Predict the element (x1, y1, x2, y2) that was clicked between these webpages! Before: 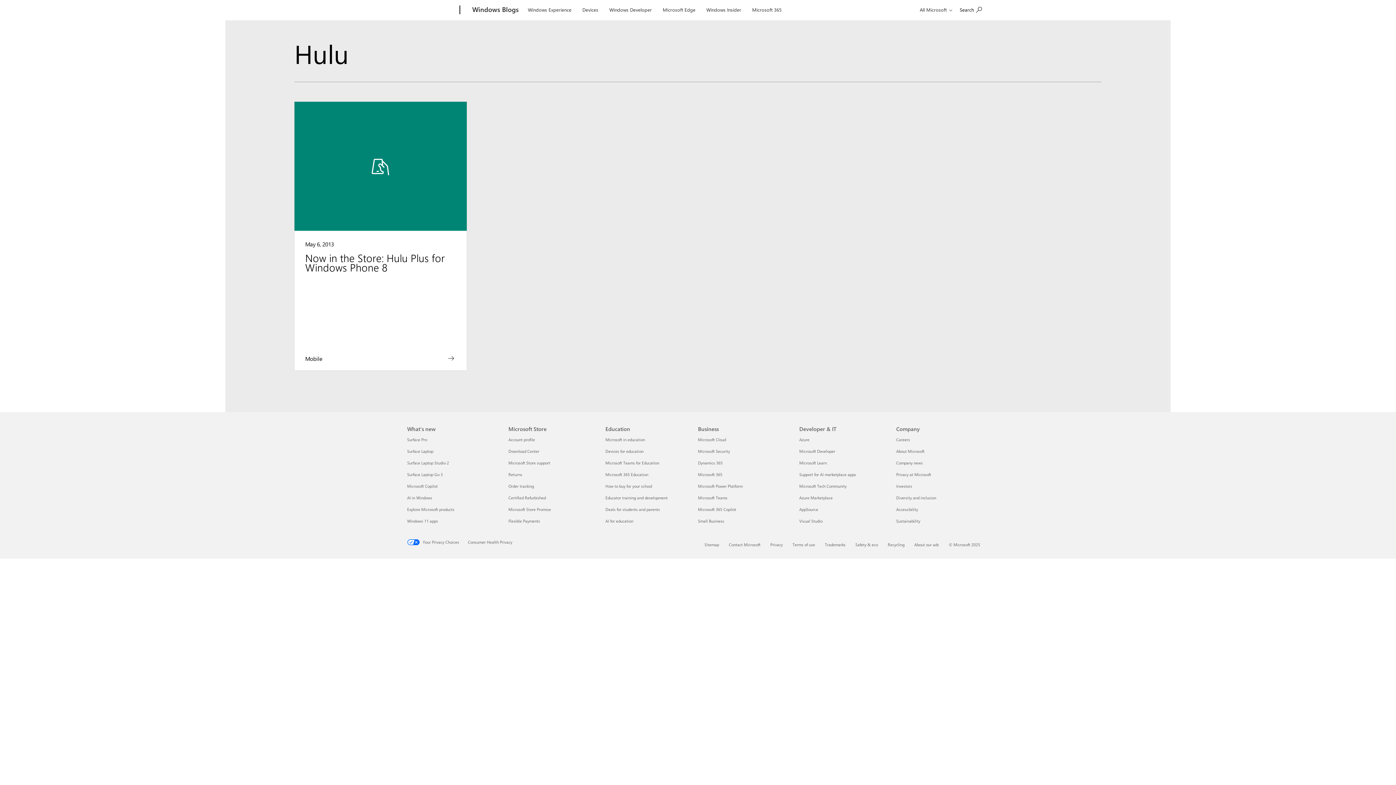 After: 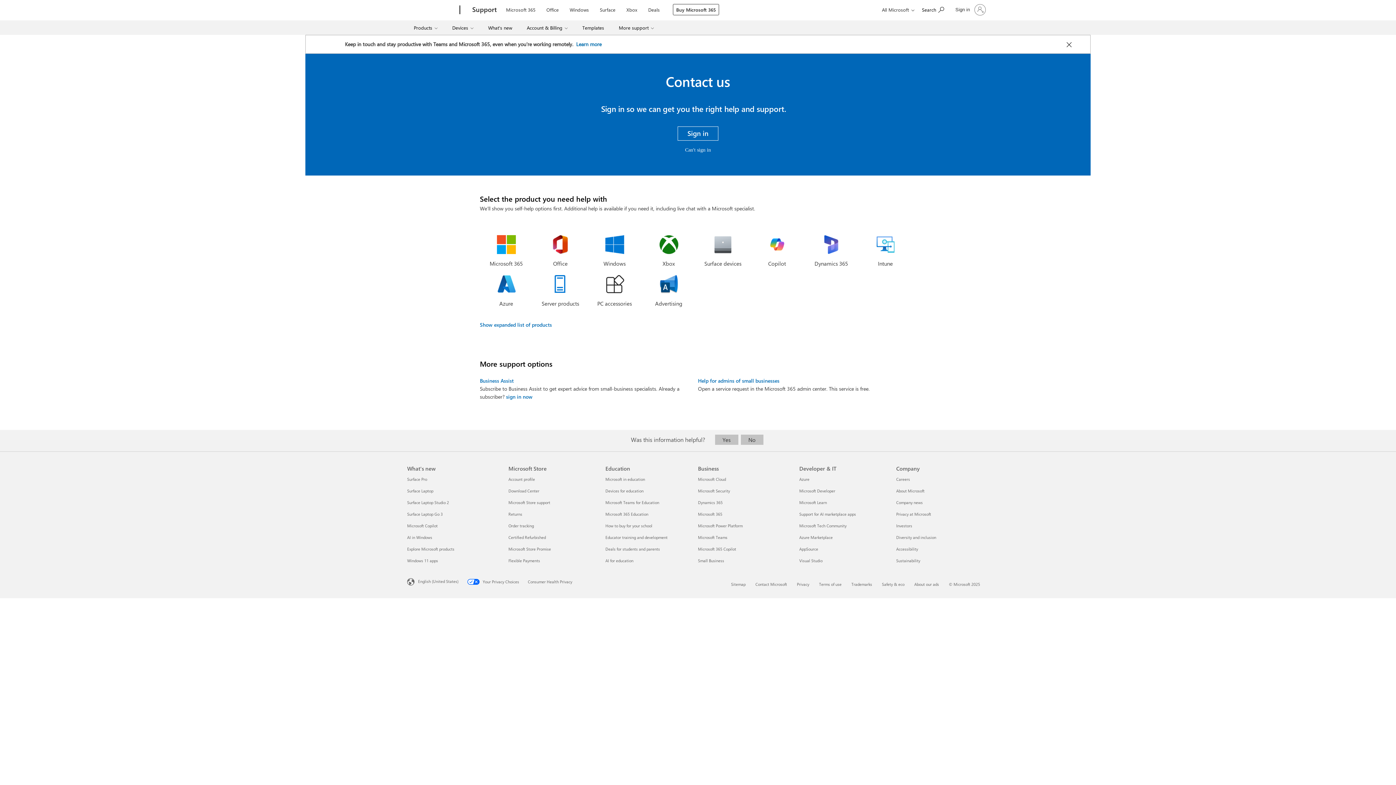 Action: bbox: (729, 542, 760, 547) label: Contact Microsoft